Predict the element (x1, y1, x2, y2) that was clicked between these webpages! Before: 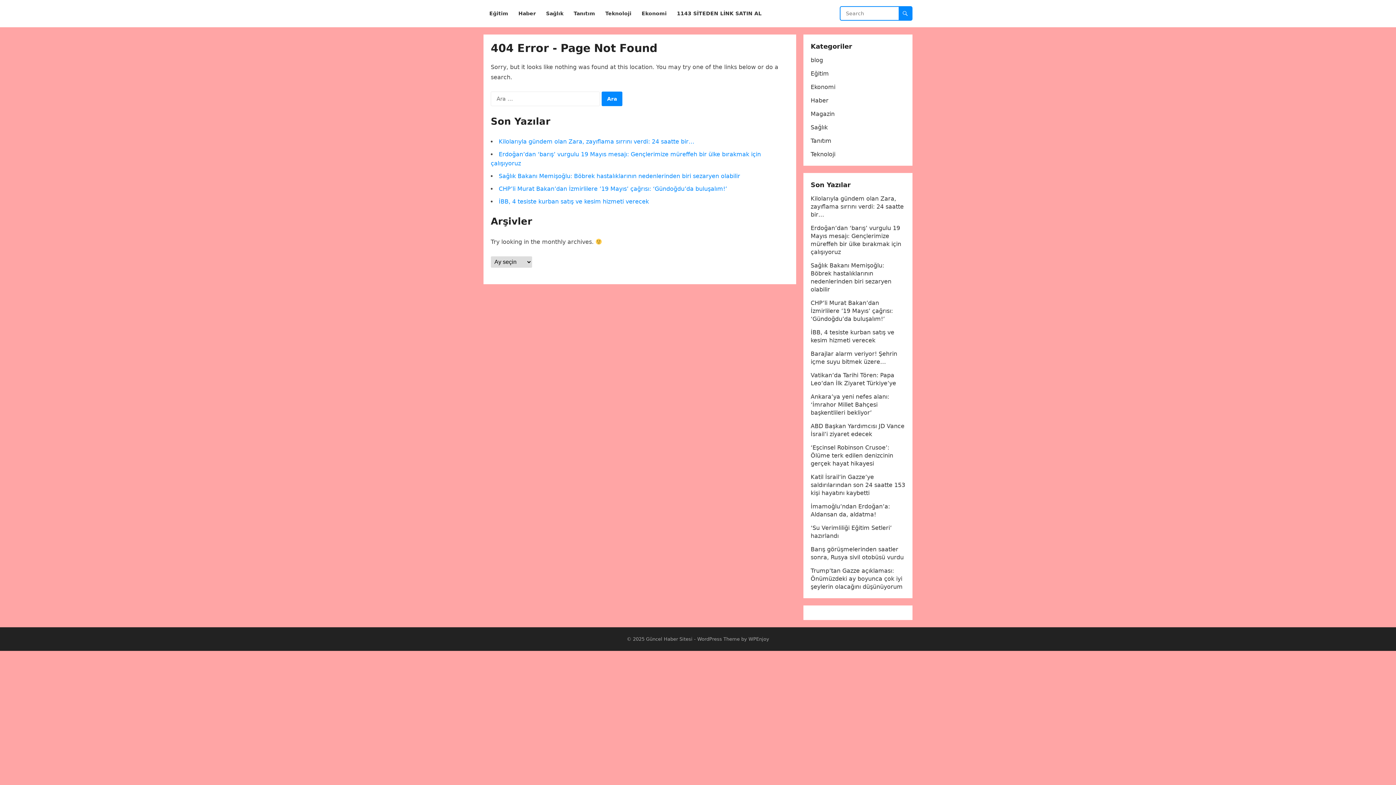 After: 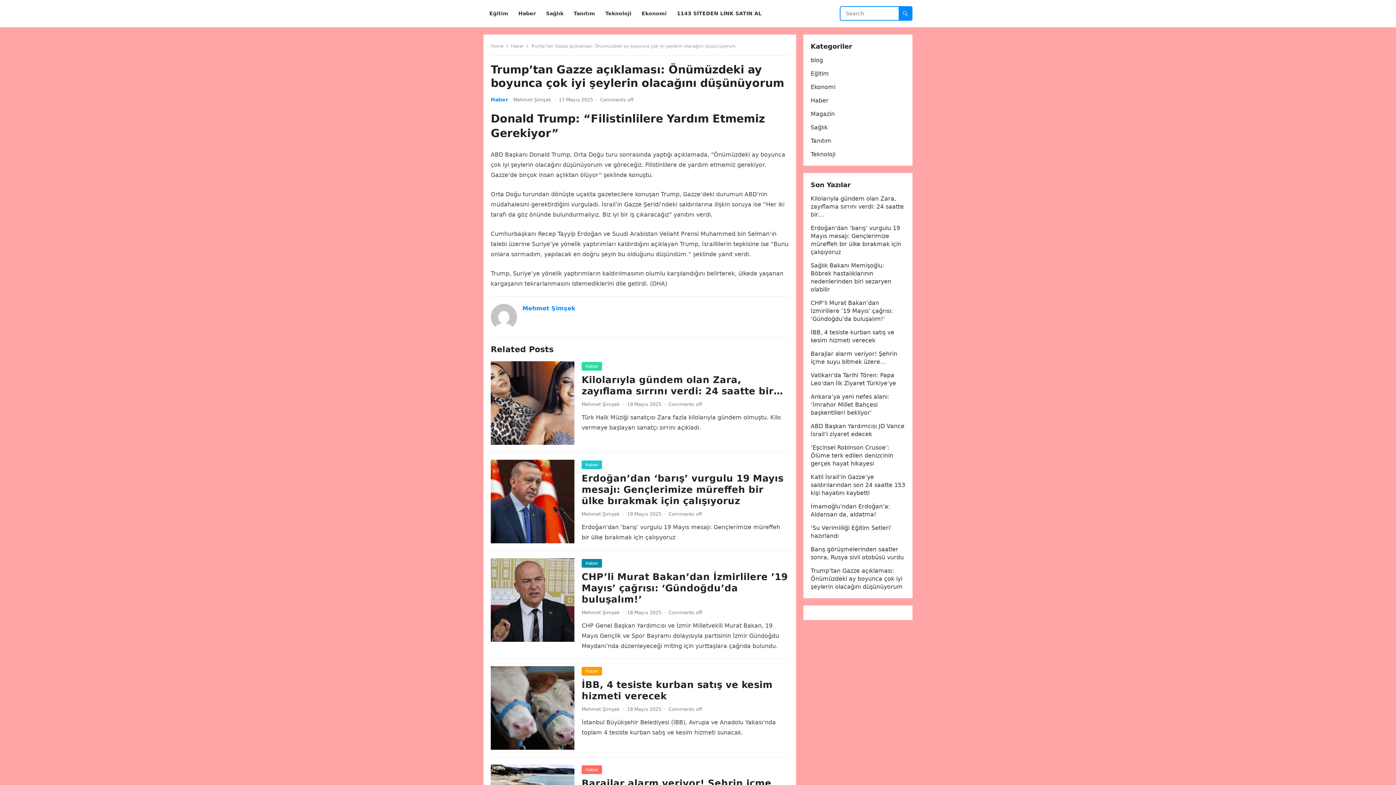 Action: bbox: (810, 567, 902, 590) label: Trump’tan Gazze açıklaması: Önümüzdeki ay boyunca çok iyi şeylerin olacağını düşünüyorum